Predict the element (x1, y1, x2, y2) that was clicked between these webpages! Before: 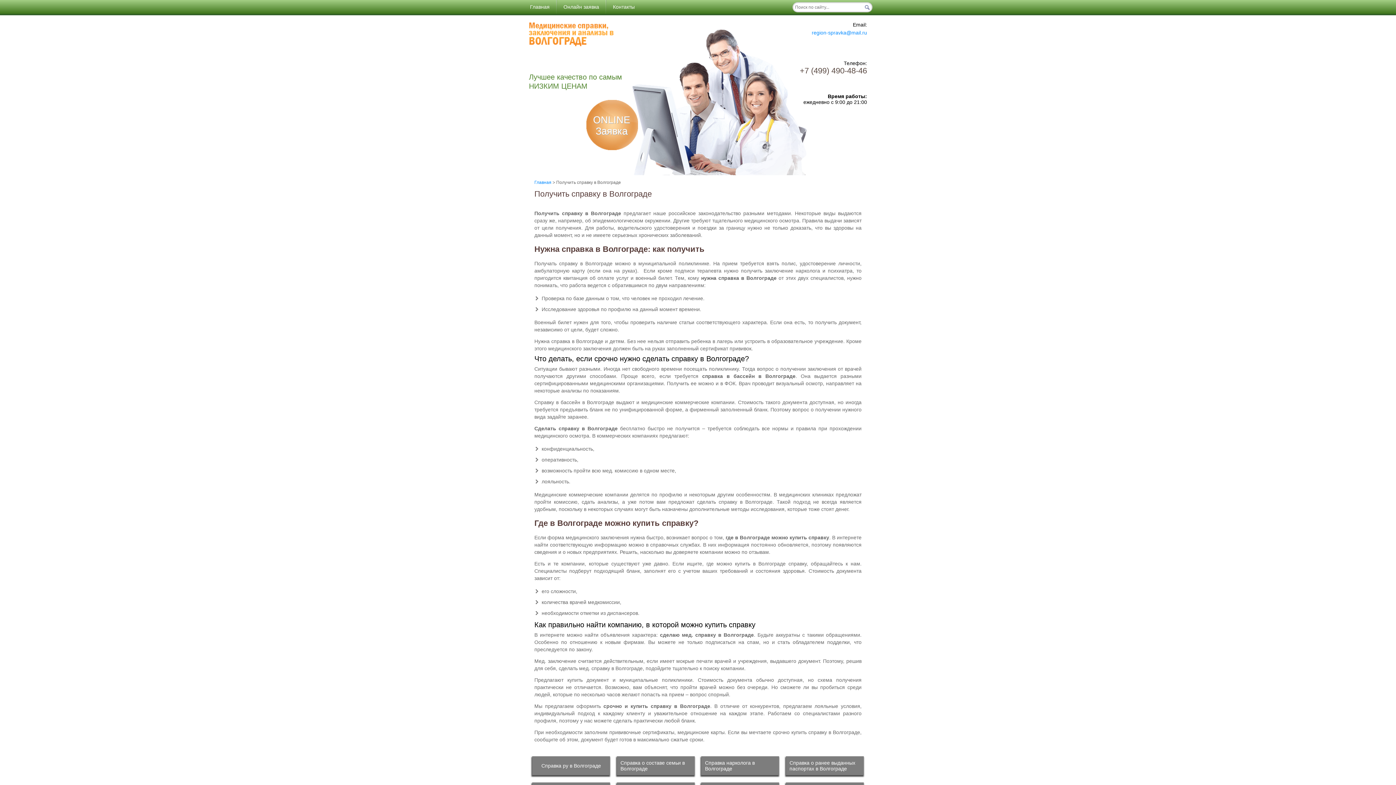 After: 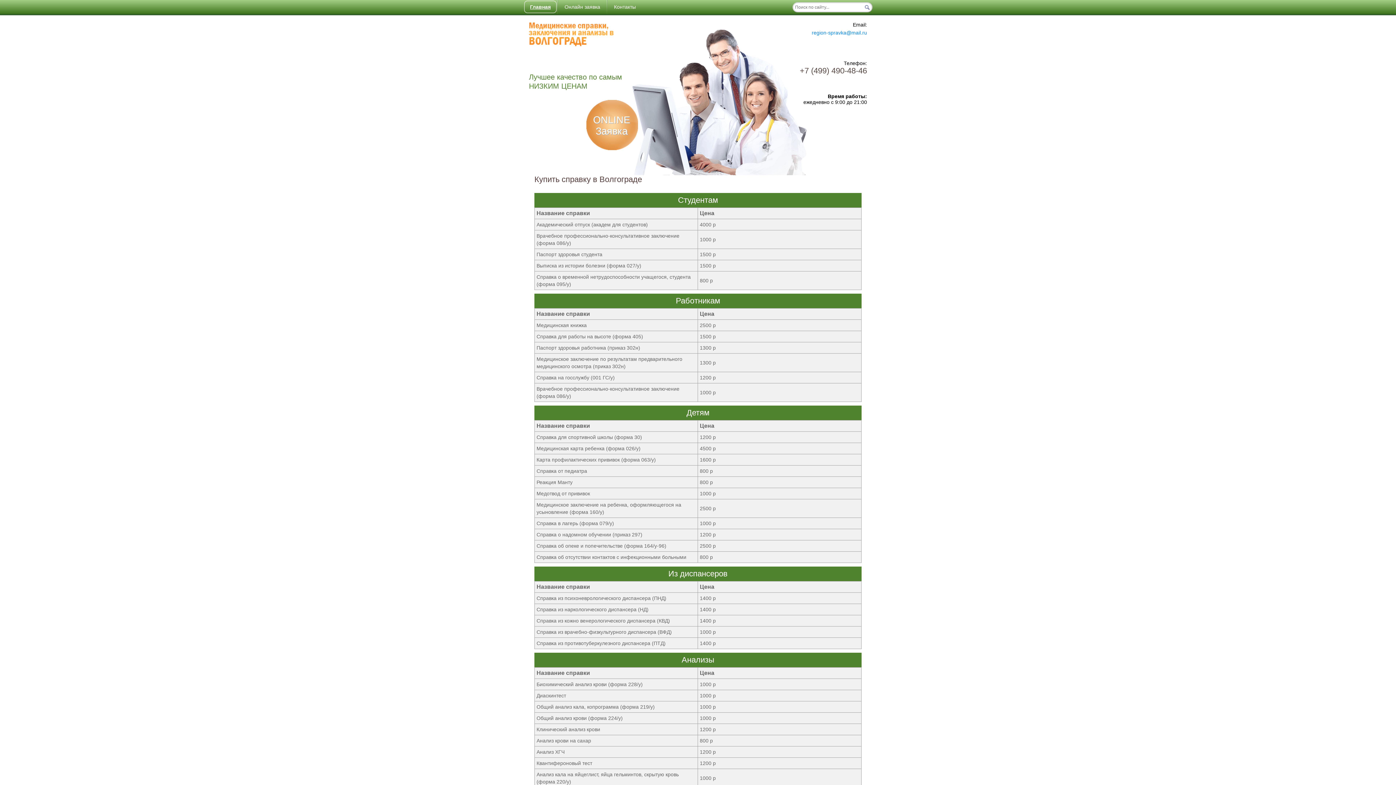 Action: label: Главная bbox: (534, 180, 551, 185)